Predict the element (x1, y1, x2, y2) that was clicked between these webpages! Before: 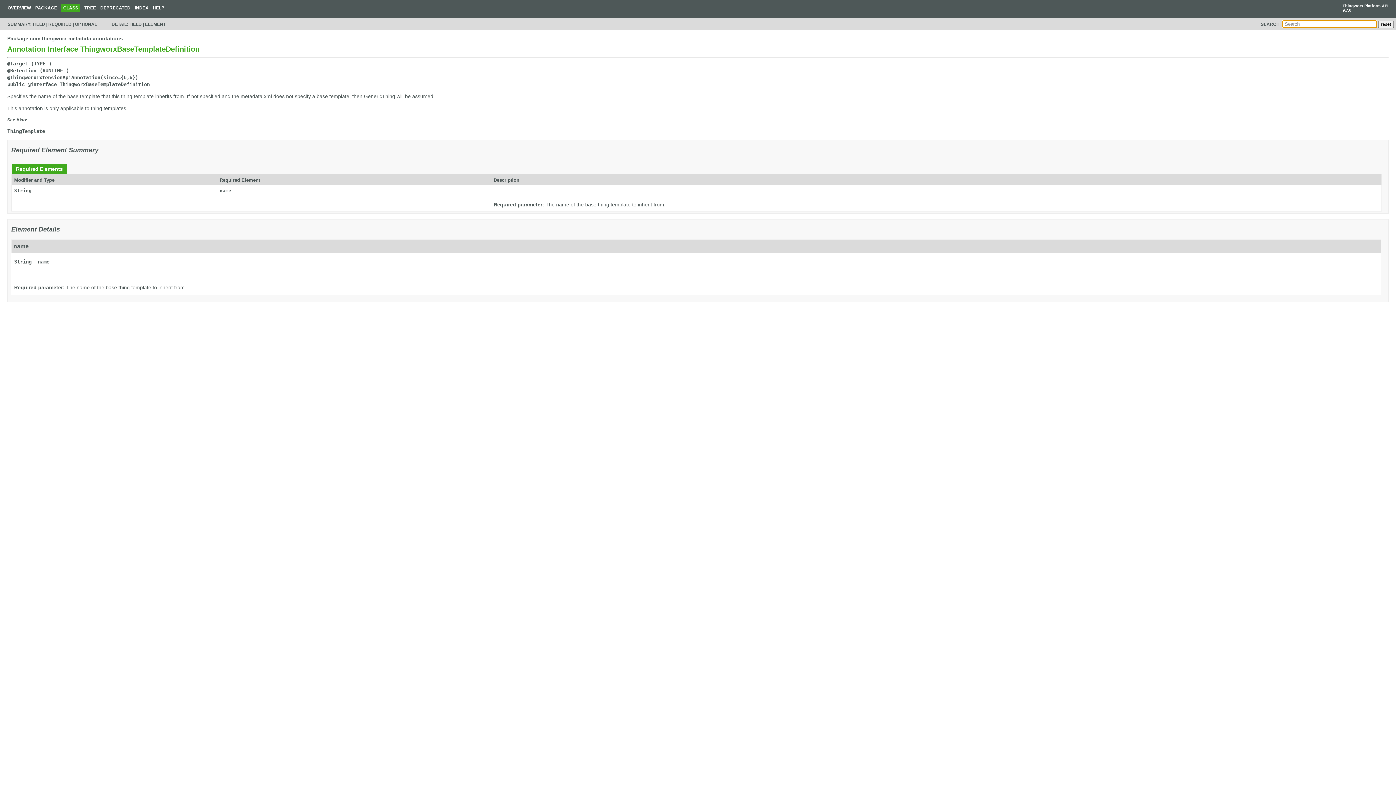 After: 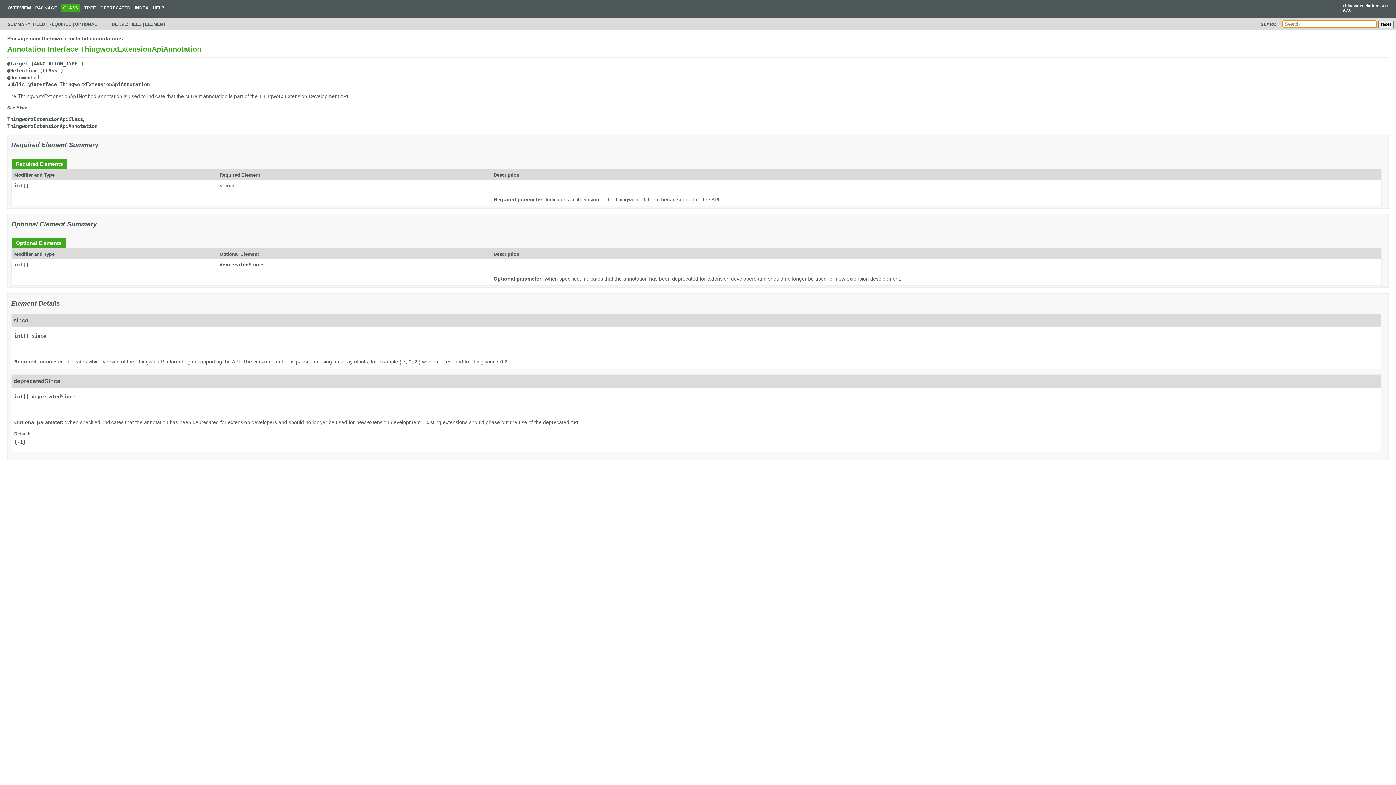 Action: bbox: (7, 74, 100, 80) label: @ThingworxExtensionApiAnnotation